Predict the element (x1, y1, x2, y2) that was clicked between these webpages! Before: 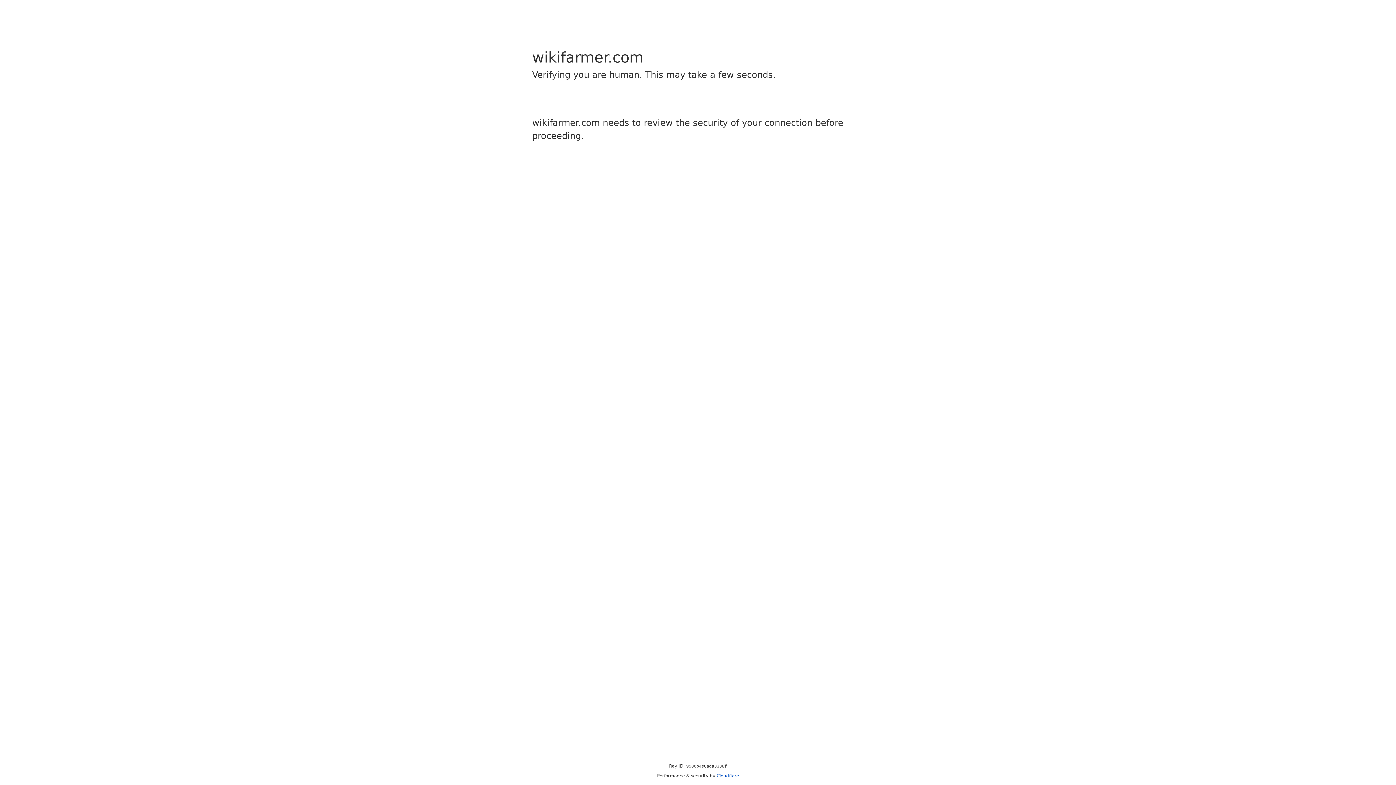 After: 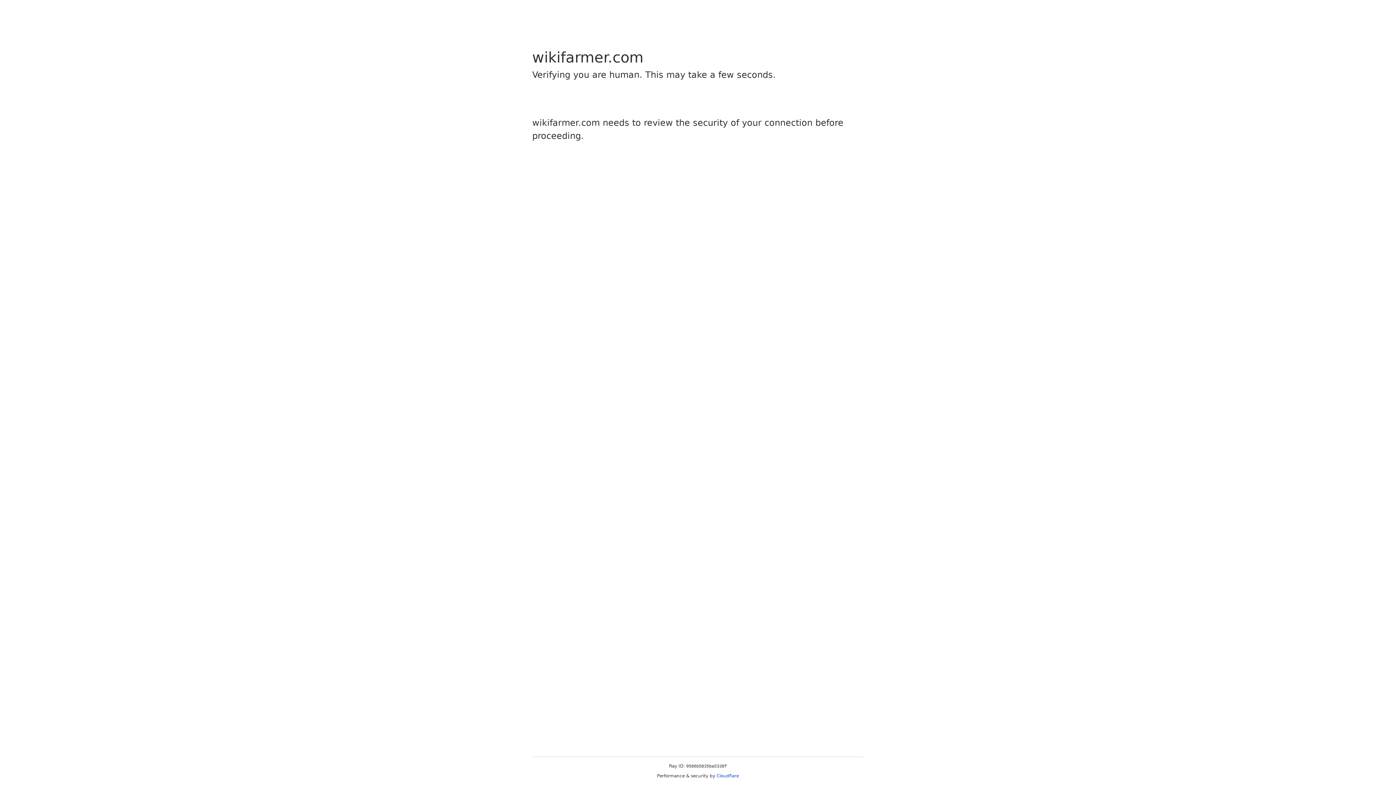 Action: bbox: (716, 773, 739, 778) label: Cloudflare